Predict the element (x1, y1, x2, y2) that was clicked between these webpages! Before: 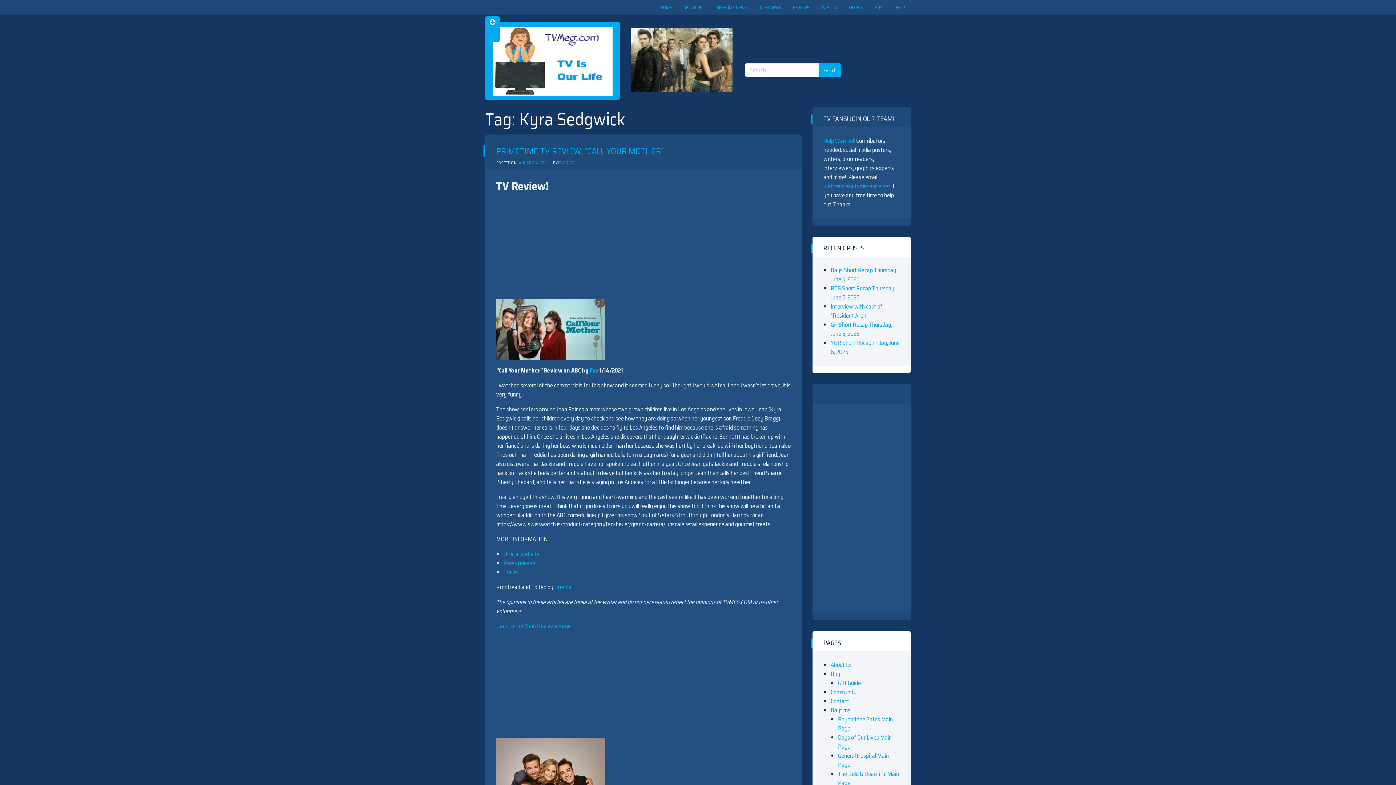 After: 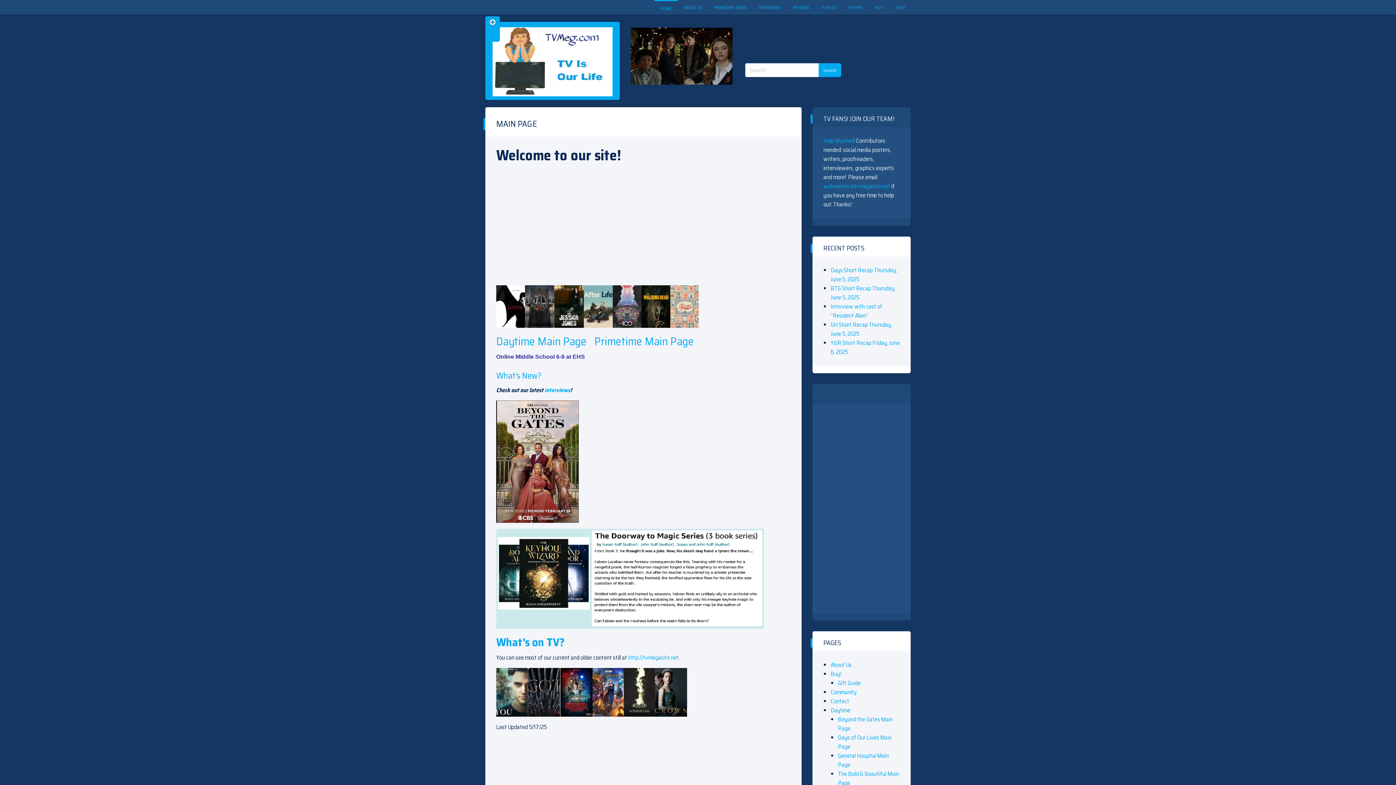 Action: bbox: (492, 27, 612, 96)